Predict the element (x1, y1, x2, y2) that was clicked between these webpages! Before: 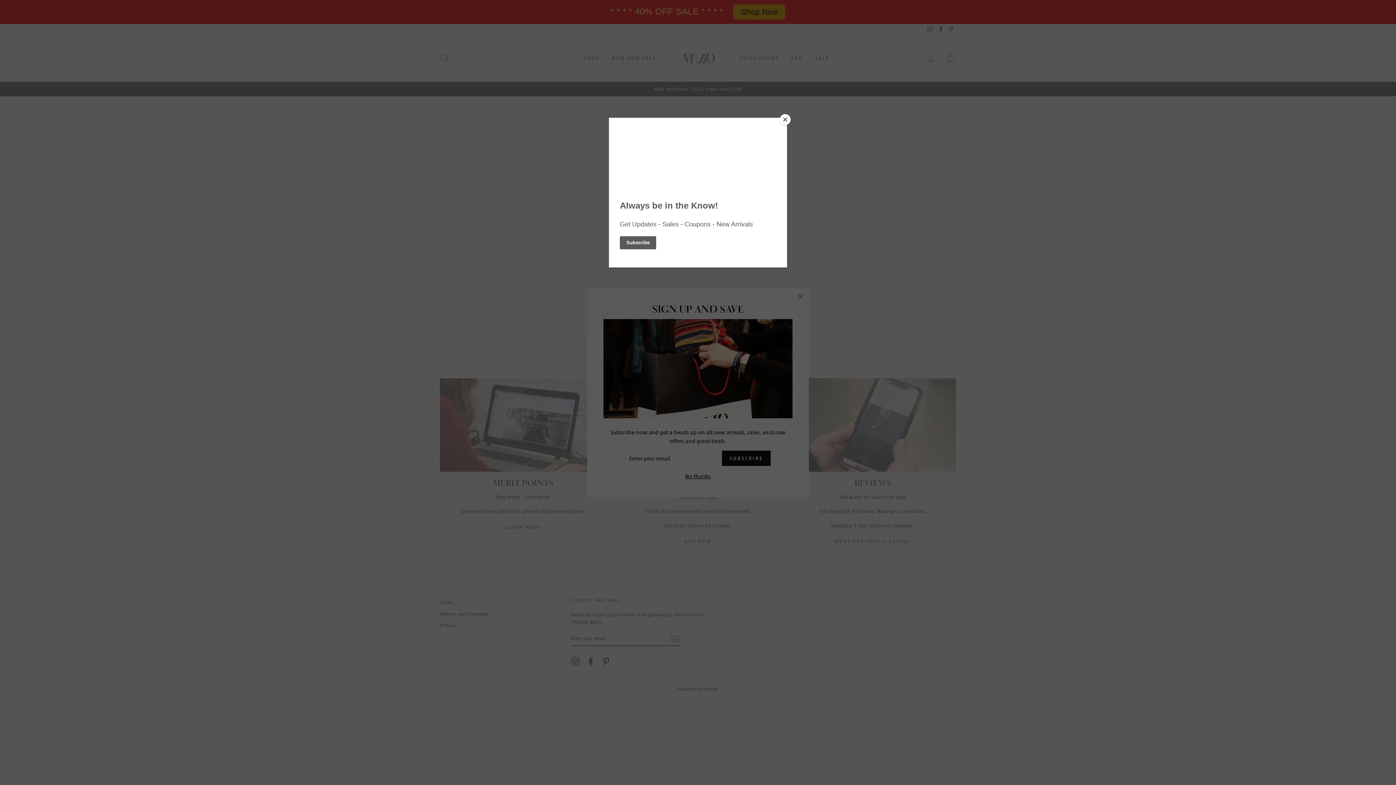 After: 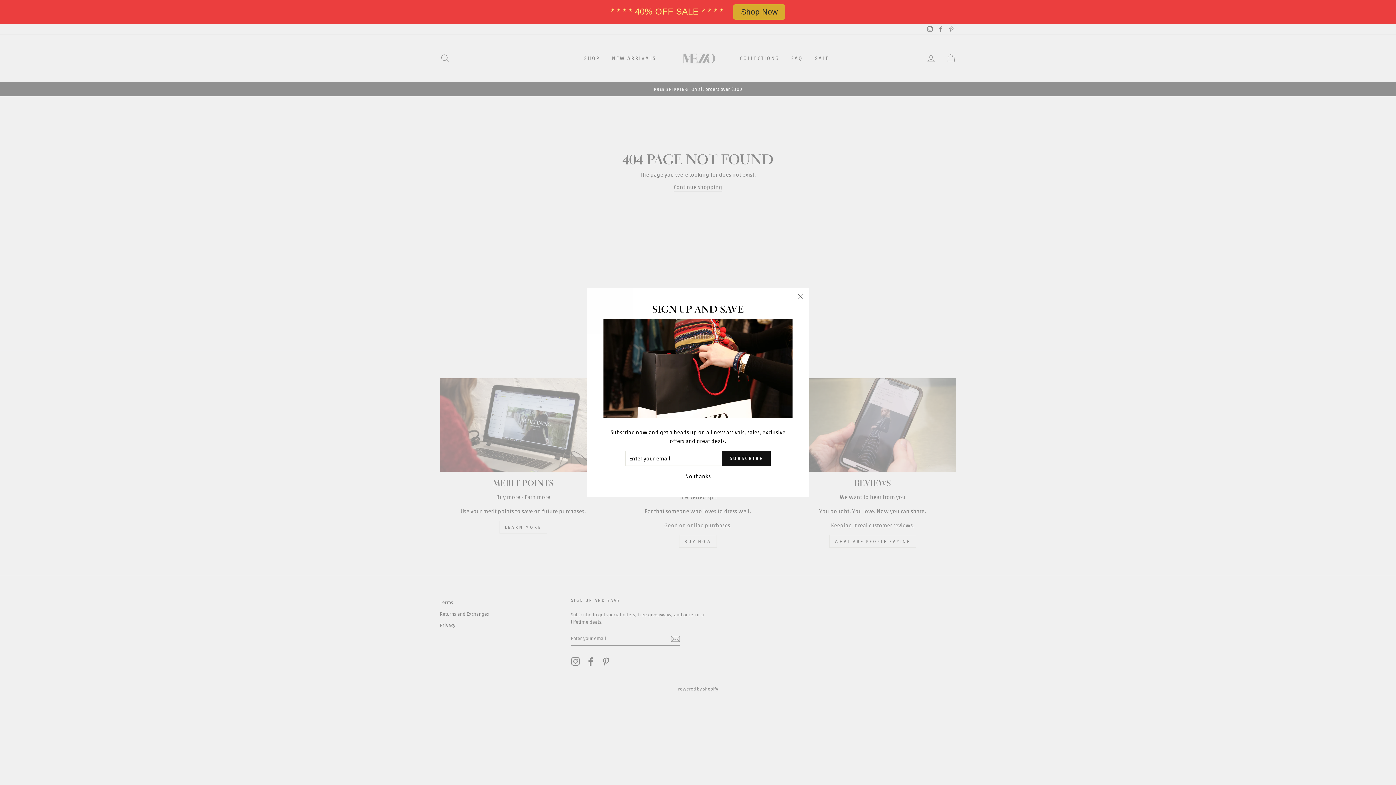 Action: bbox: (780, 114, 790, 125) label: Close